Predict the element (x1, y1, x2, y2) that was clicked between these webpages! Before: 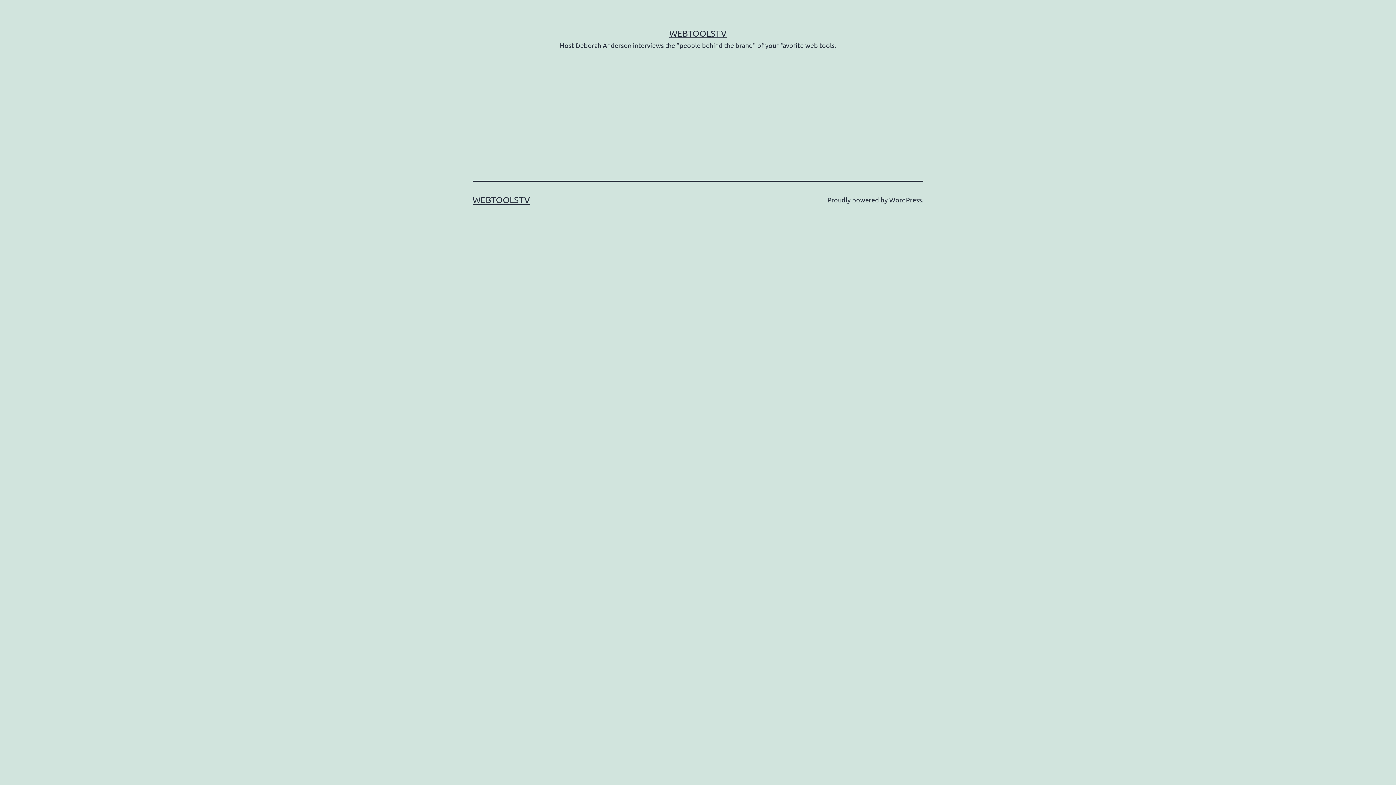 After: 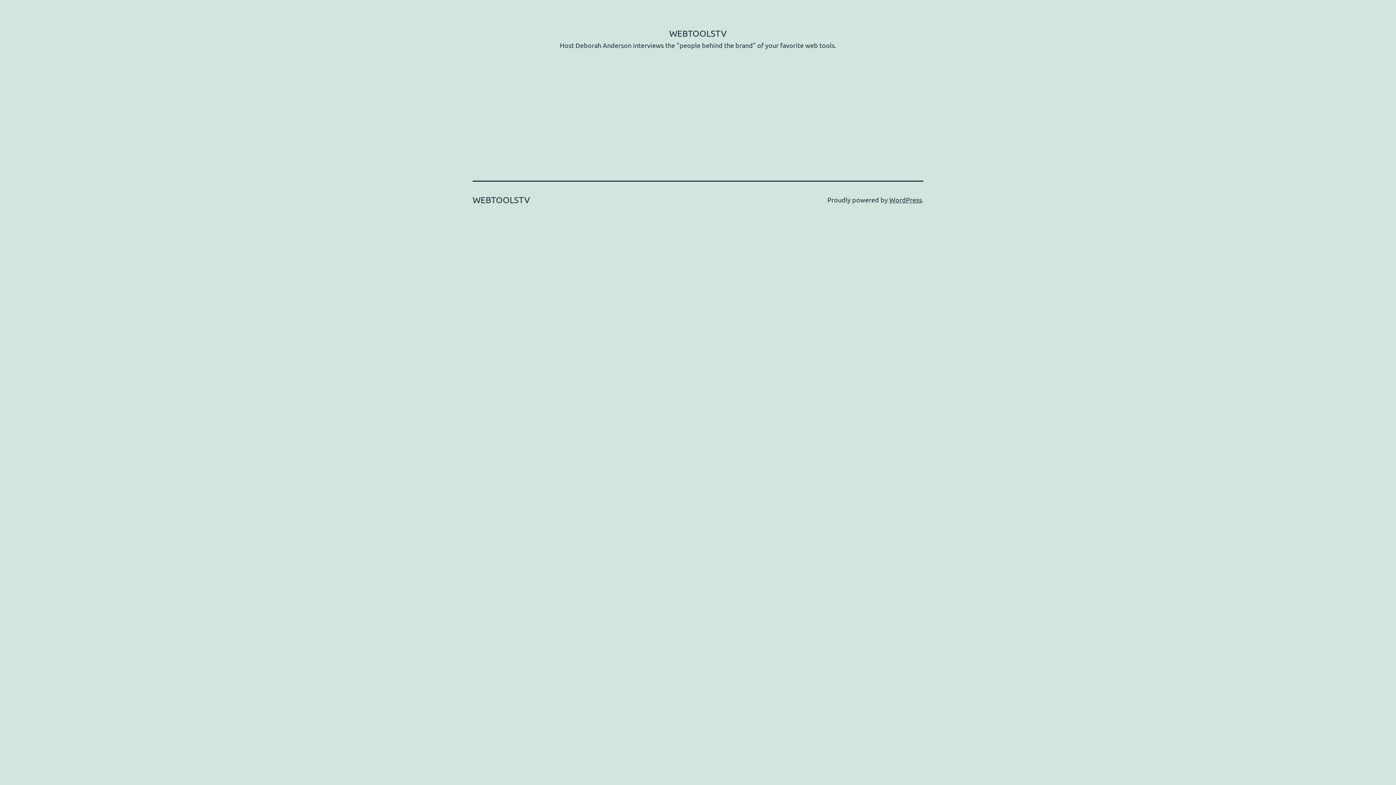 Action: bbox: (669, 28, 726, 38) label: WEBTOOLSTV